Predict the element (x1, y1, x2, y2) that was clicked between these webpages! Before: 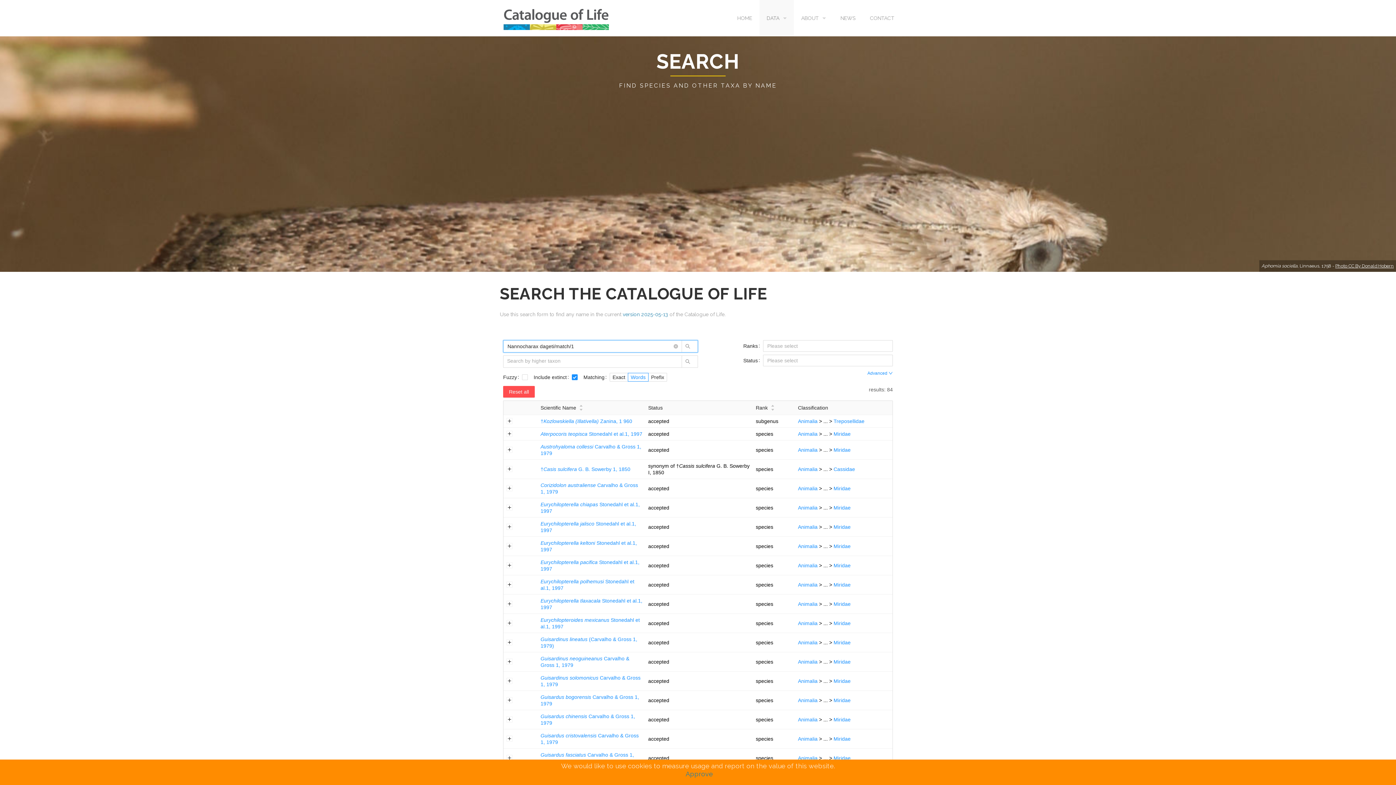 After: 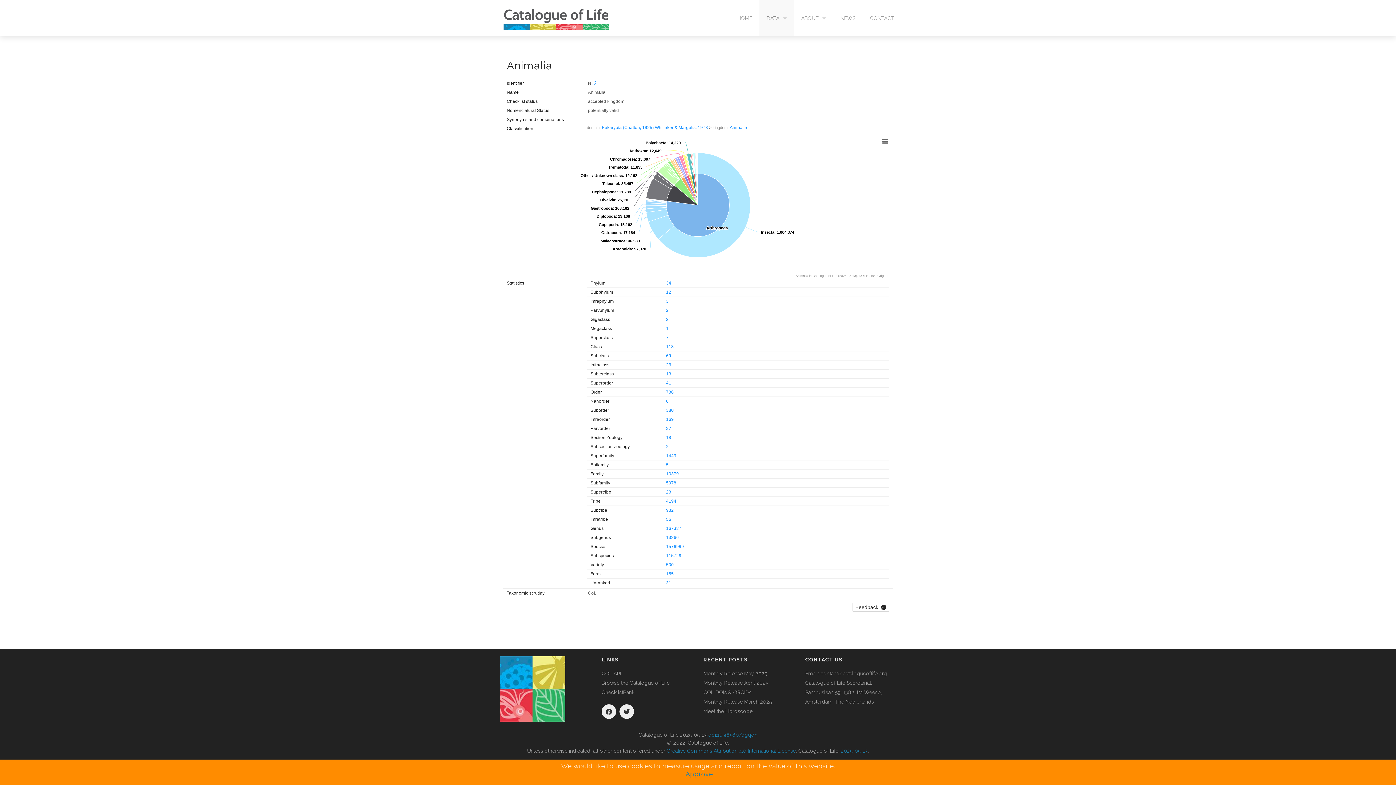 Action: bbox: (798, 620, 817, 626) label: Animalia